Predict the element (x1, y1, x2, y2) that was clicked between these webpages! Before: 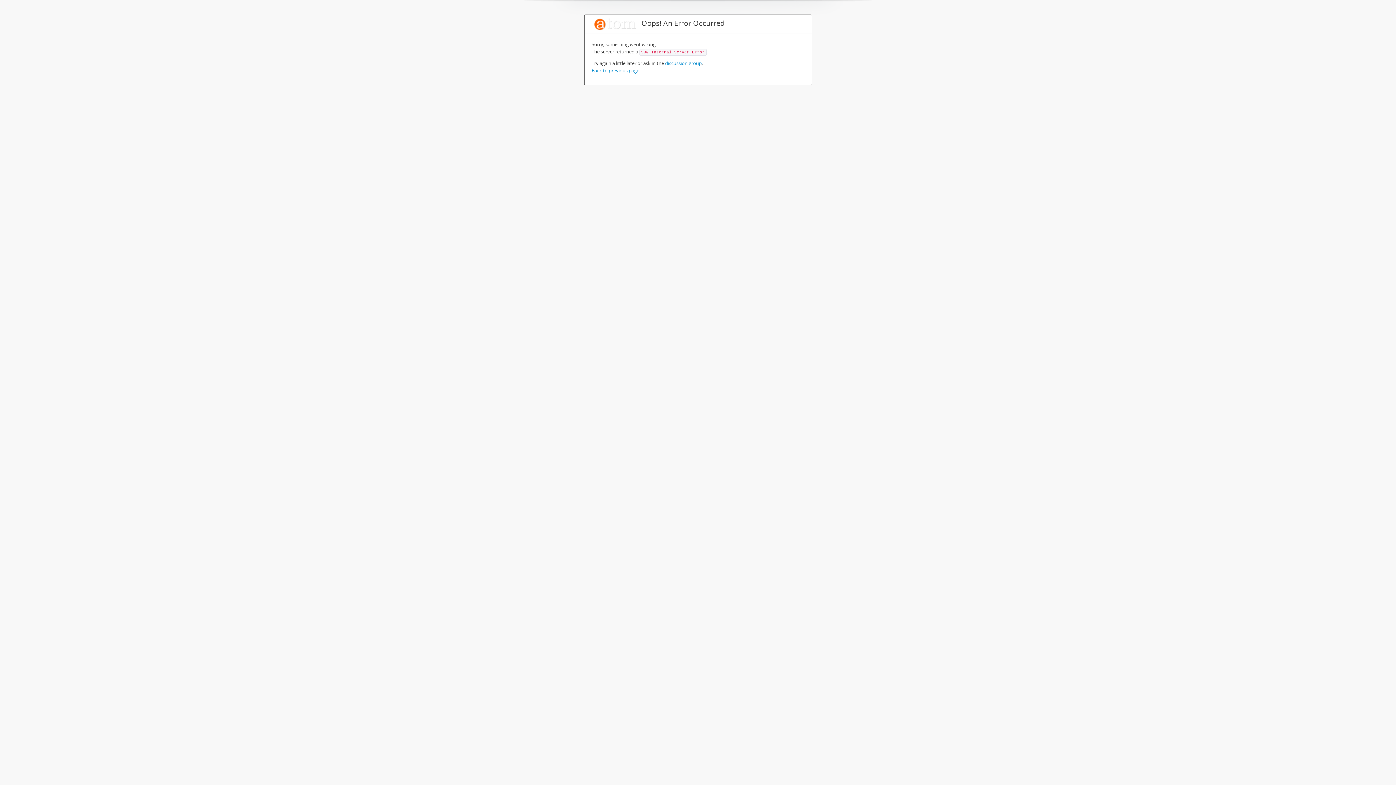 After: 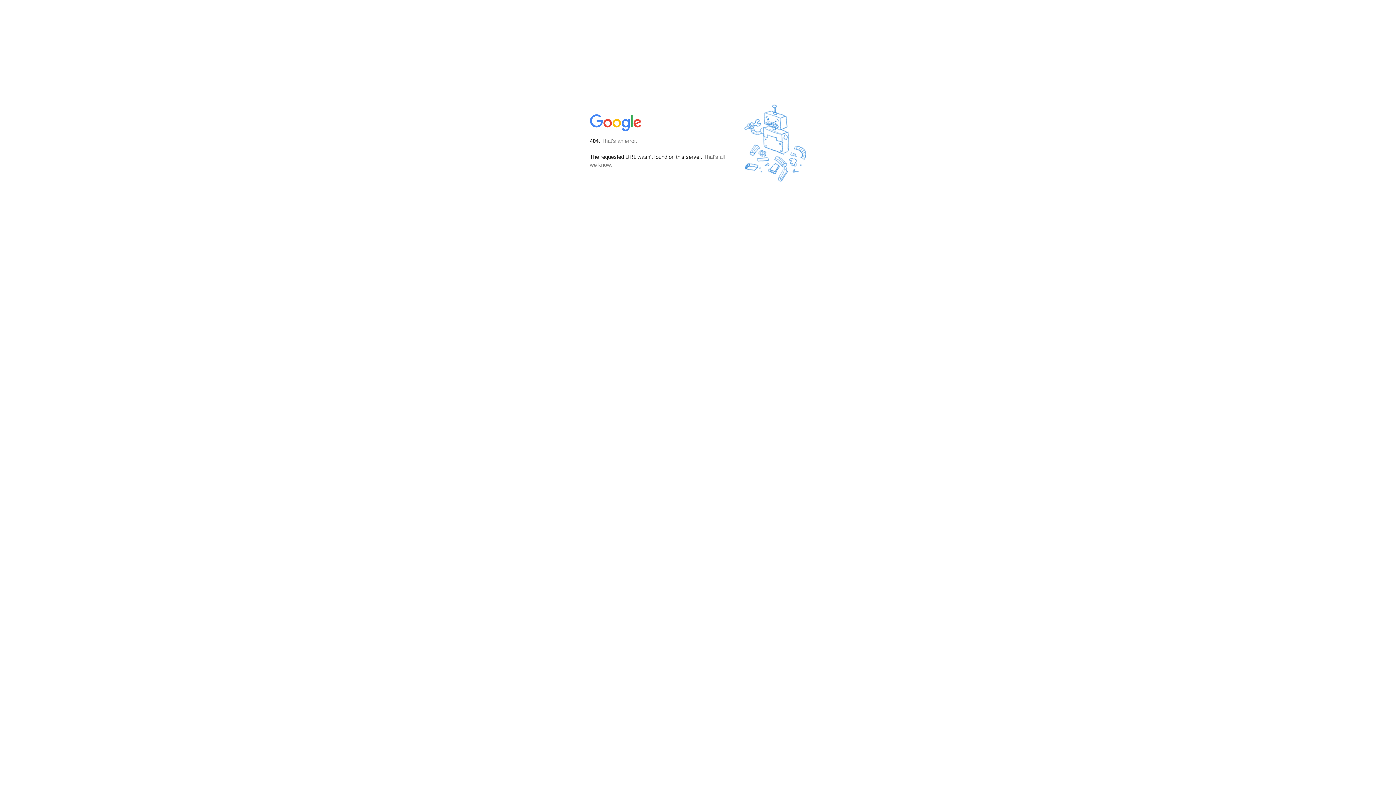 Action: bbox: (665, 60, 702, 66) label: discussion group